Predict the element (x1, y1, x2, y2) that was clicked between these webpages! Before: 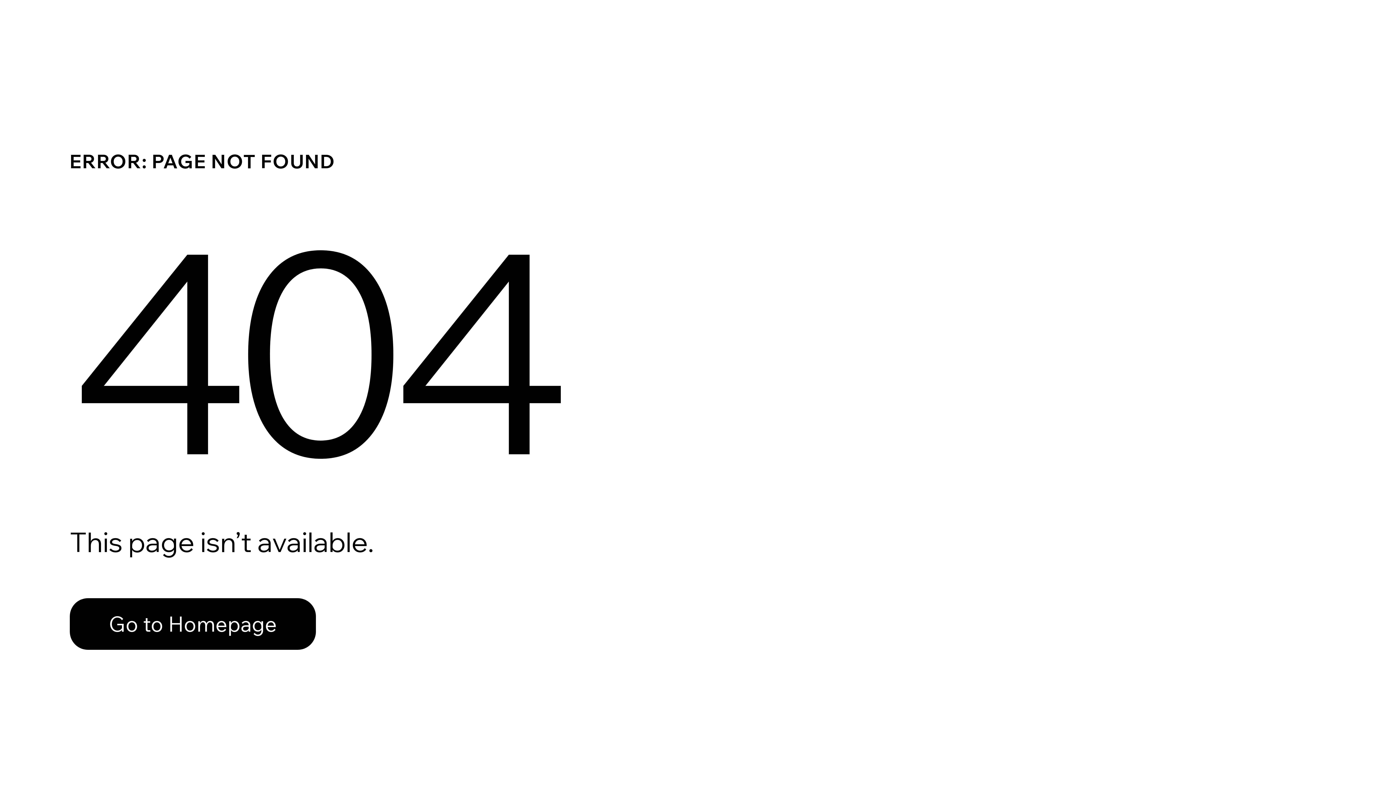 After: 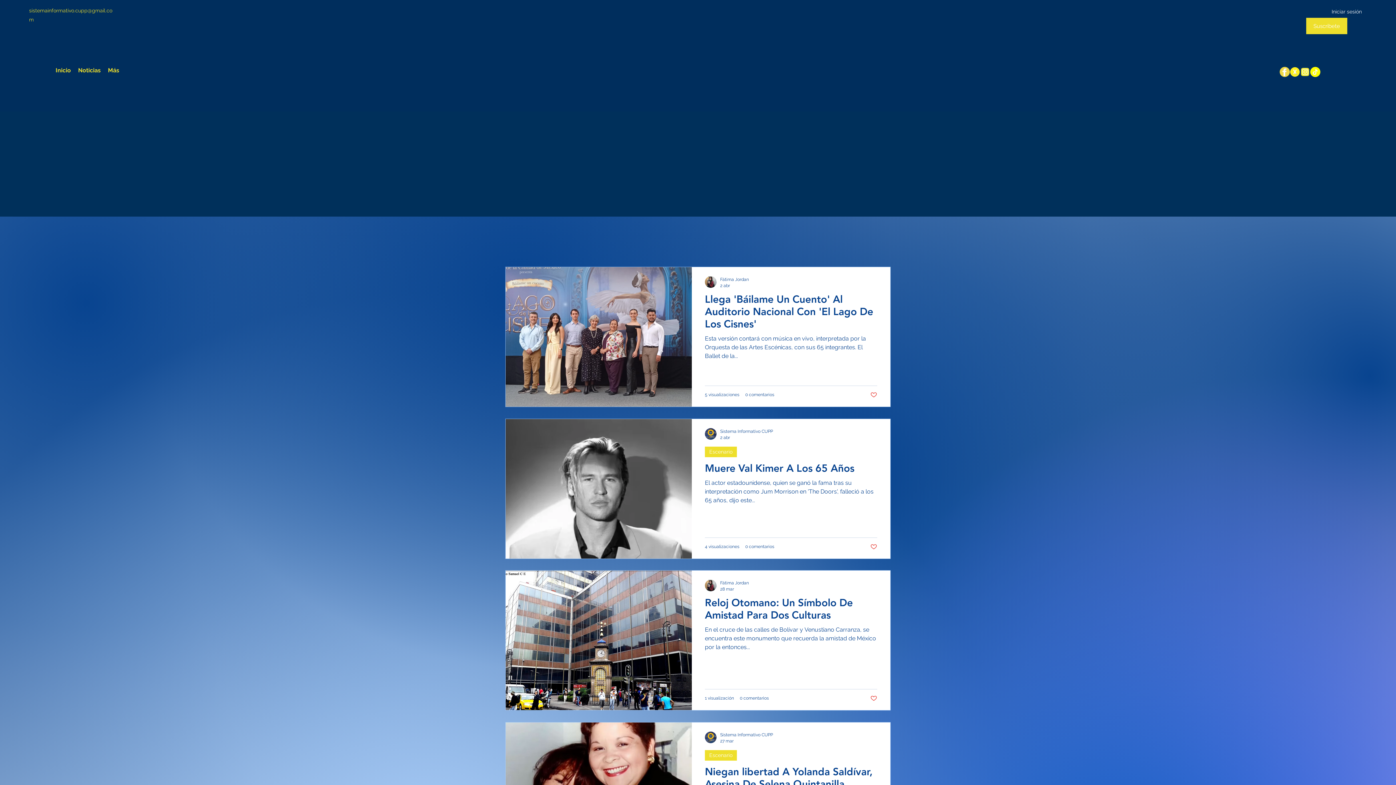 Action: label: Go to Homepage bbox: (69, 598, 316, 650)